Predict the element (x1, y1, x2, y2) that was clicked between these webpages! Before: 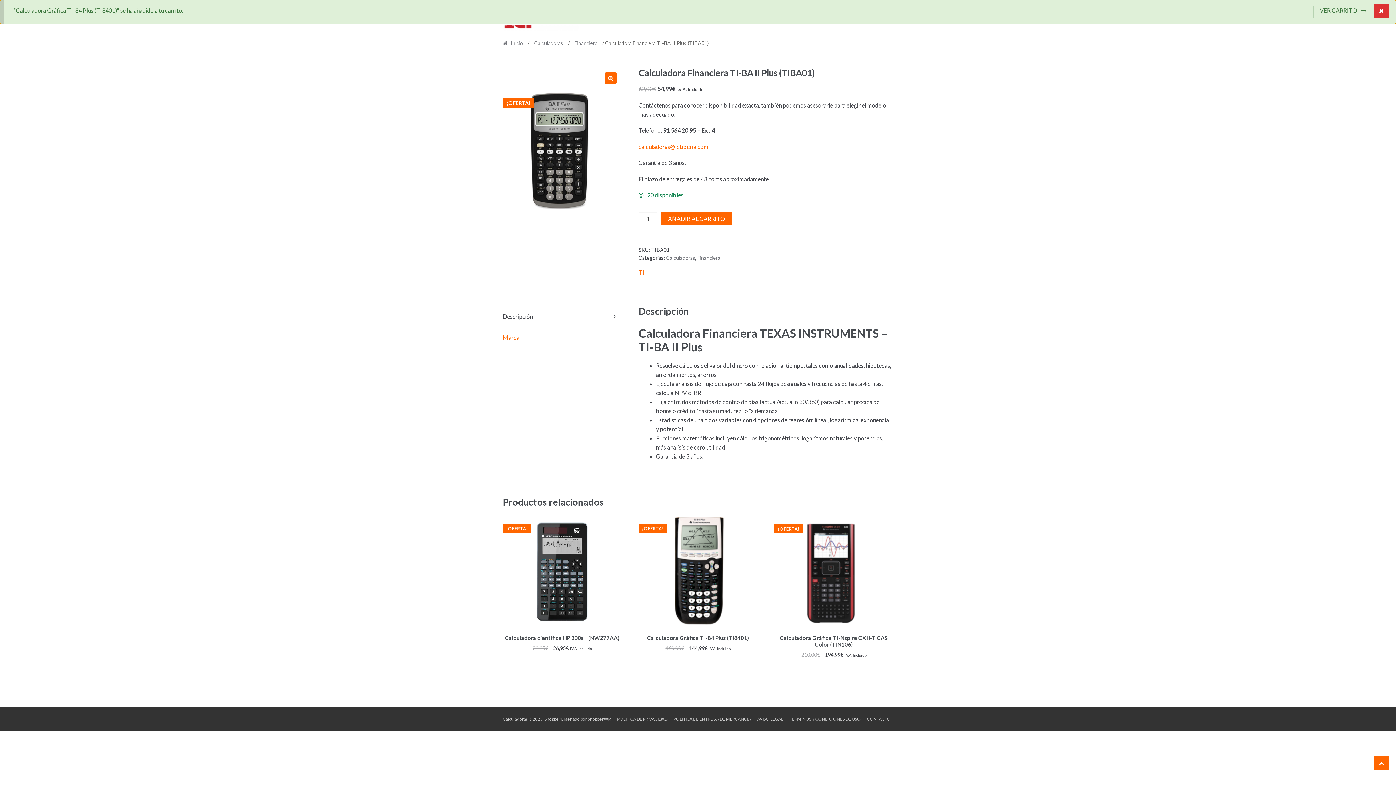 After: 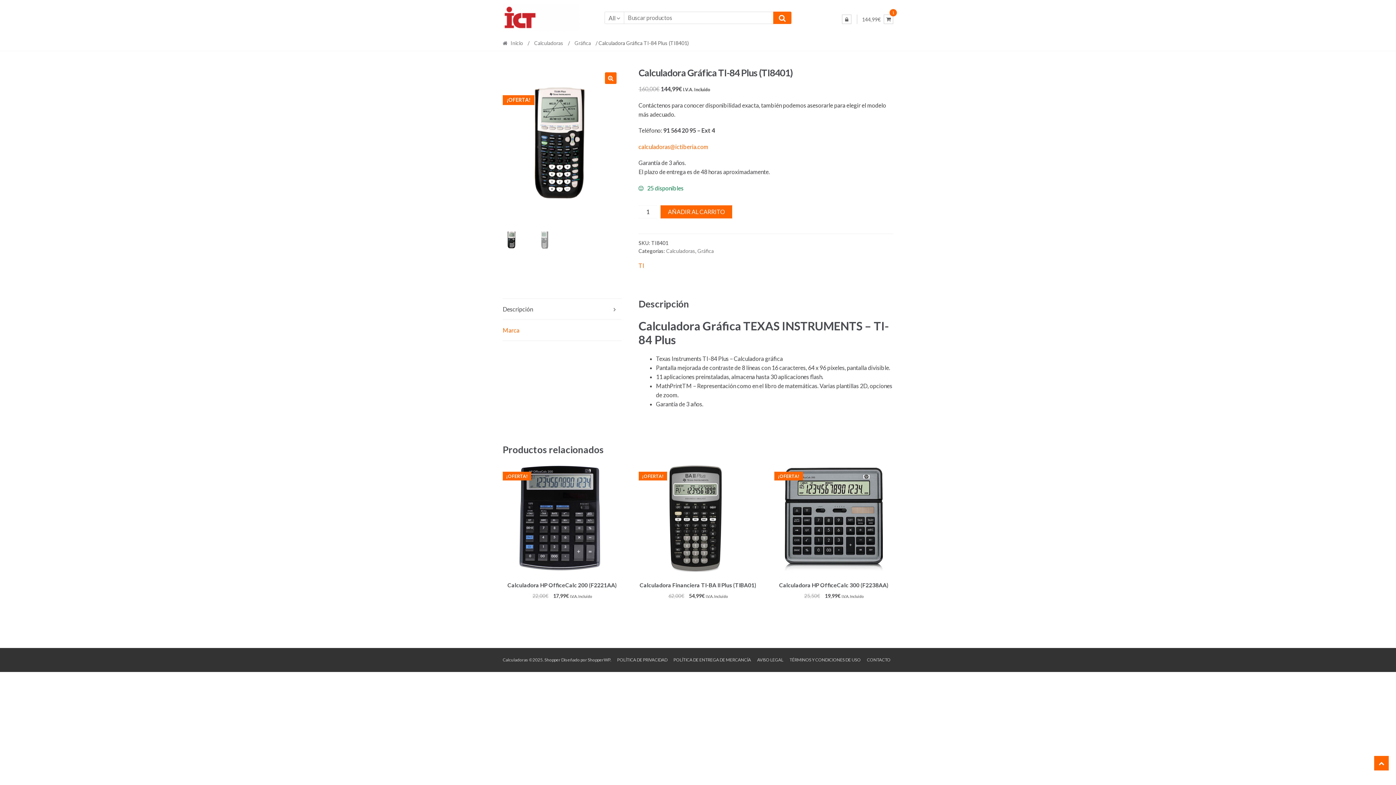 Action: bbox: (638, 517, 757, 652) label: Calculadora Gráfica TI-84 Plus (TI8401)
¡OFERTA!
160,00€ 
El precio original era: 160,00€.
144,99€
El precio actual es: 144,99€.
 I.V.A. Incluido